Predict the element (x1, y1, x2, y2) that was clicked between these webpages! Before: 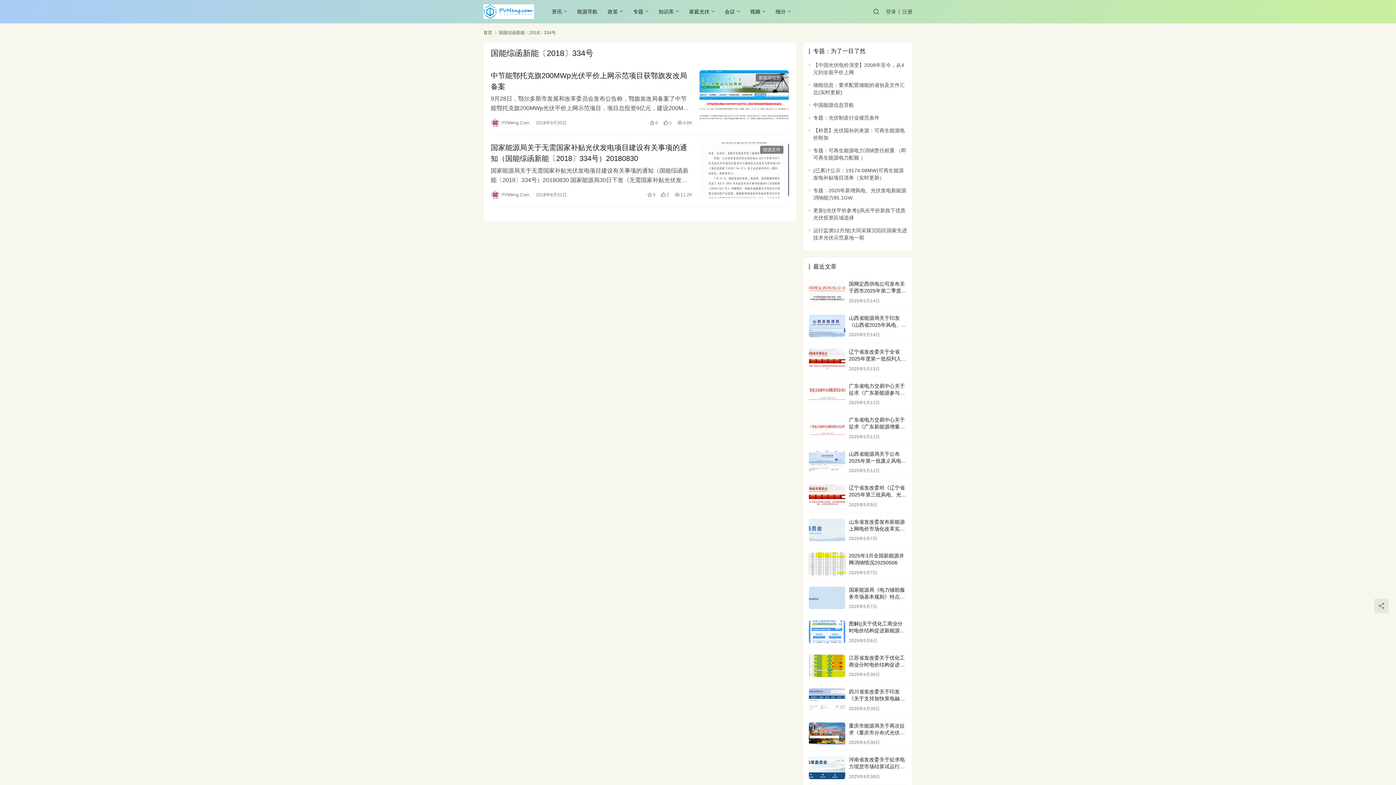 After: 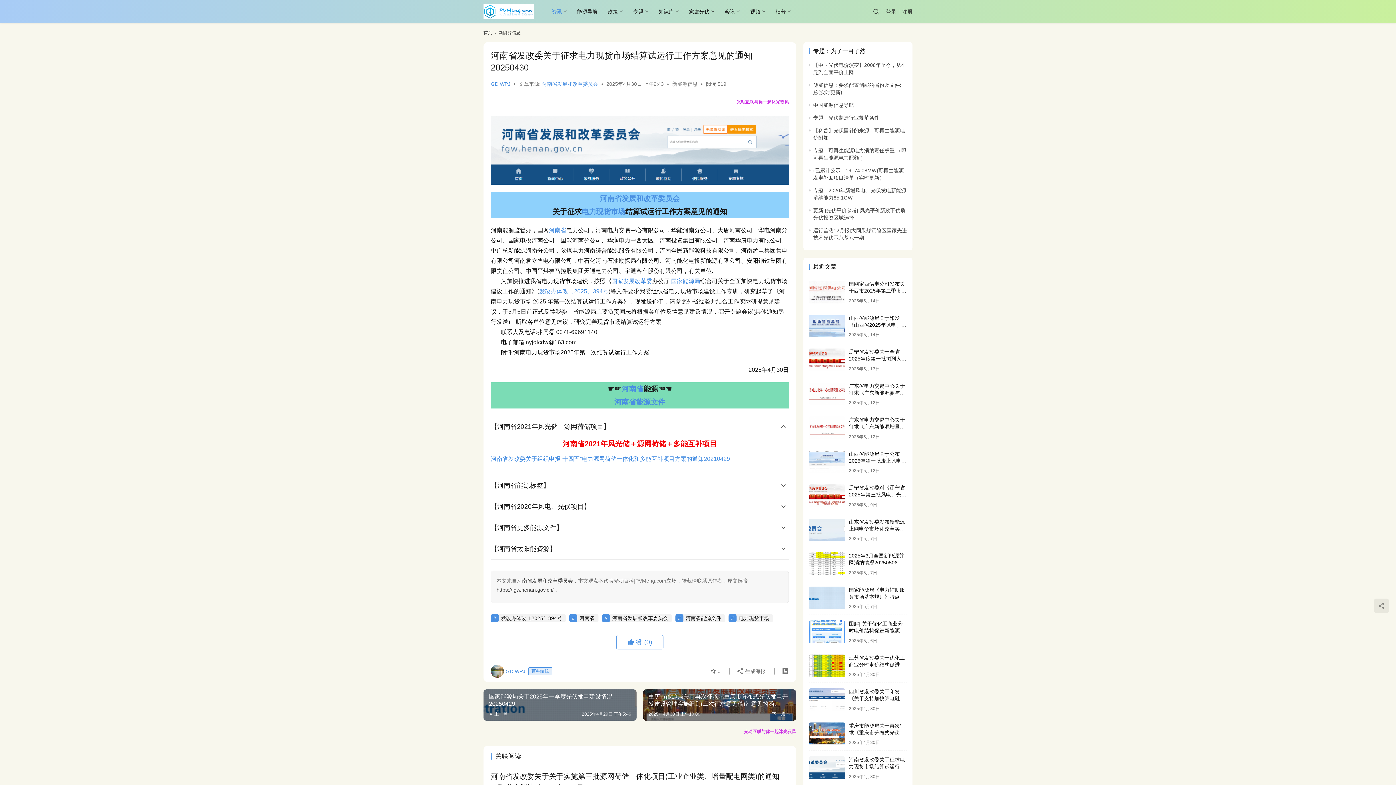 Action: bbox: (809, 756, 845, 779)